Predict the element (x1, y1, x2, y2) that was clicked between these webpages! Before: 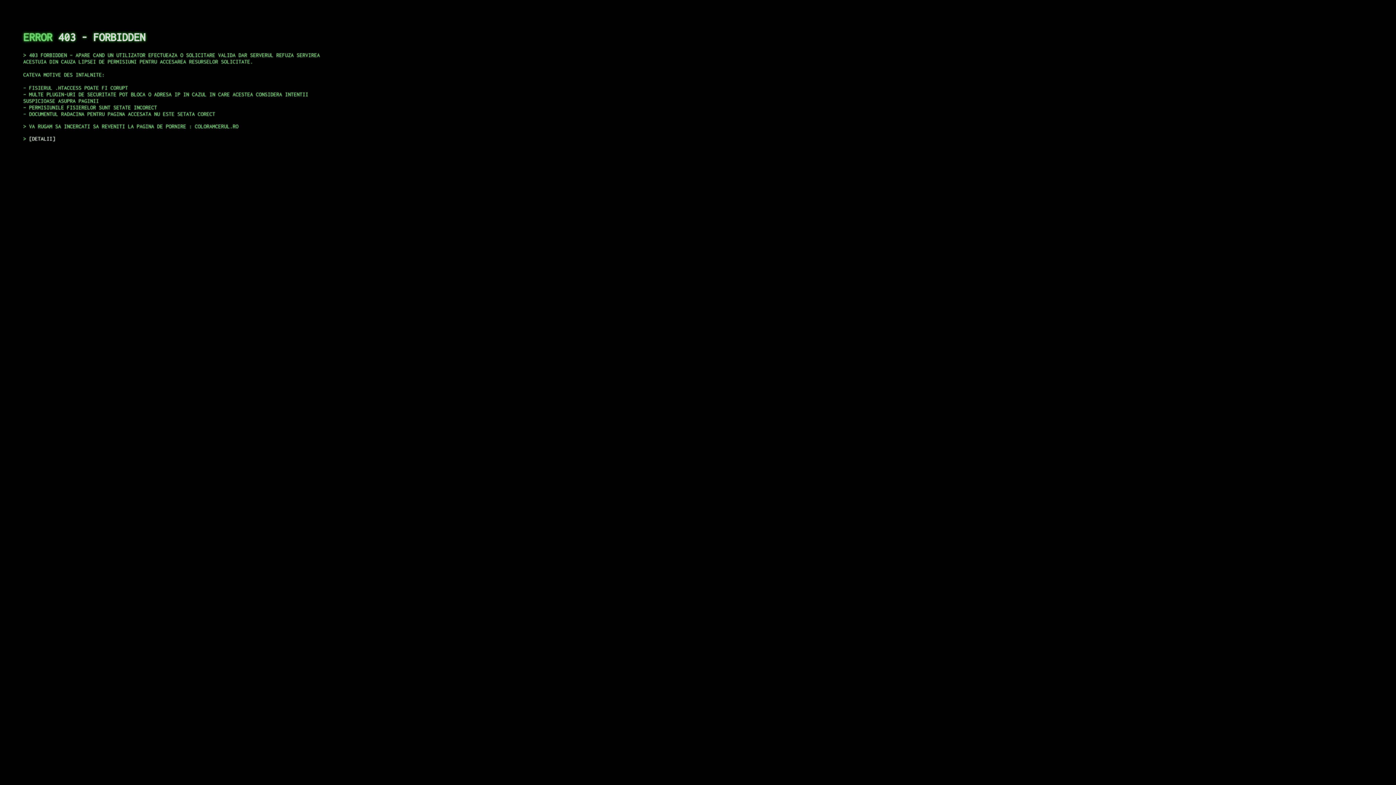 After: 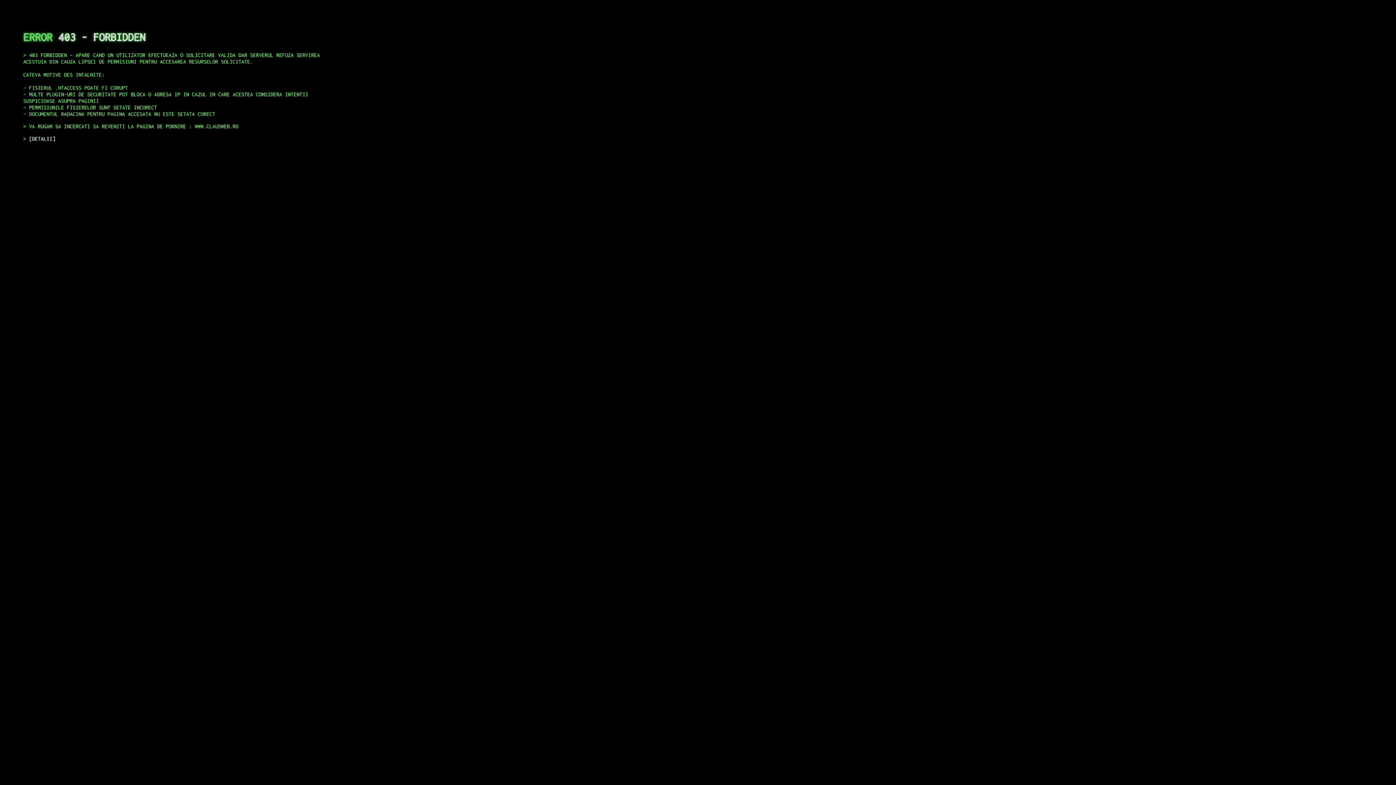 Action: bbox: (29, 135, 55, 141) label: DETALII